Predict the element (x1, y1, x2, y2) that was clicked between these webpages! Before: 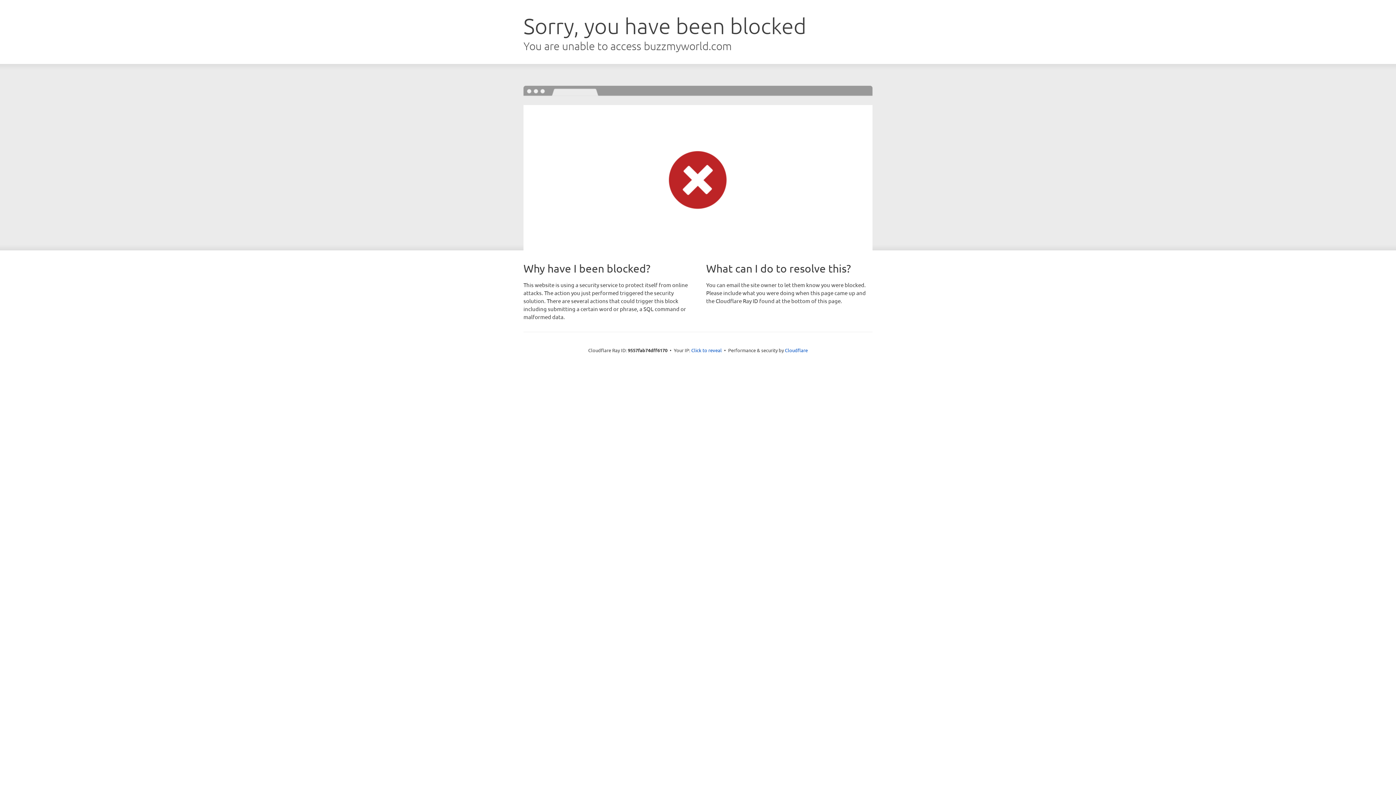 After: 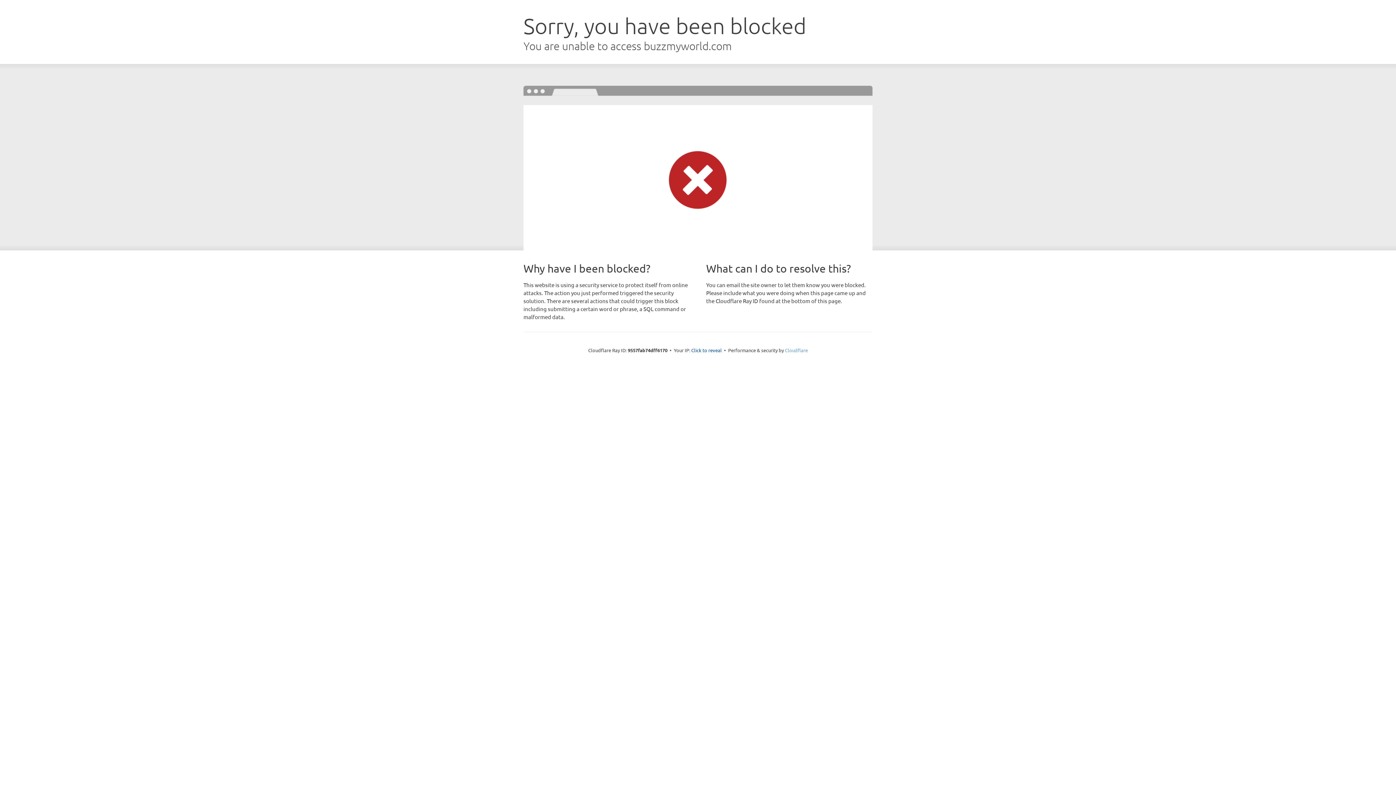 Action: label: Cloudflare bbox: (785, 347, 808, 353)